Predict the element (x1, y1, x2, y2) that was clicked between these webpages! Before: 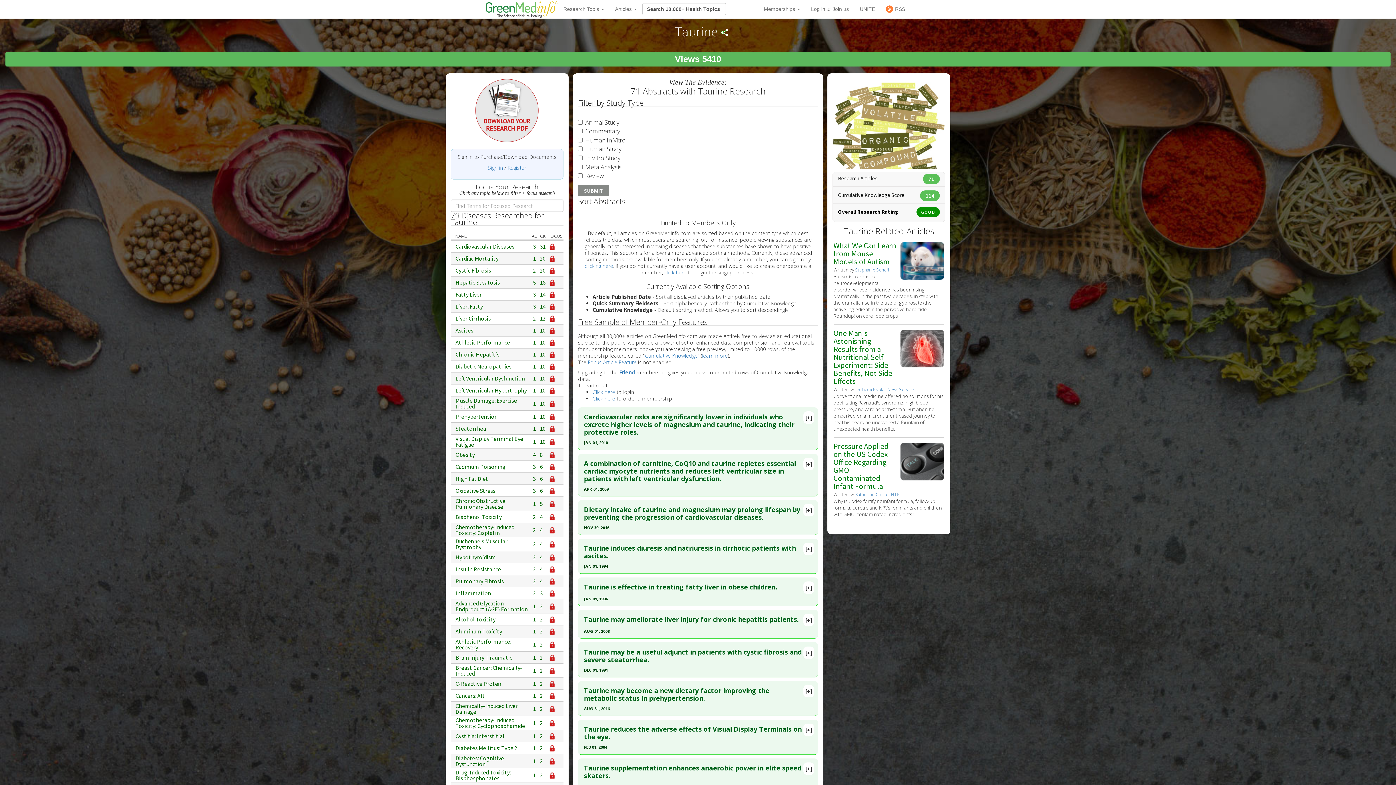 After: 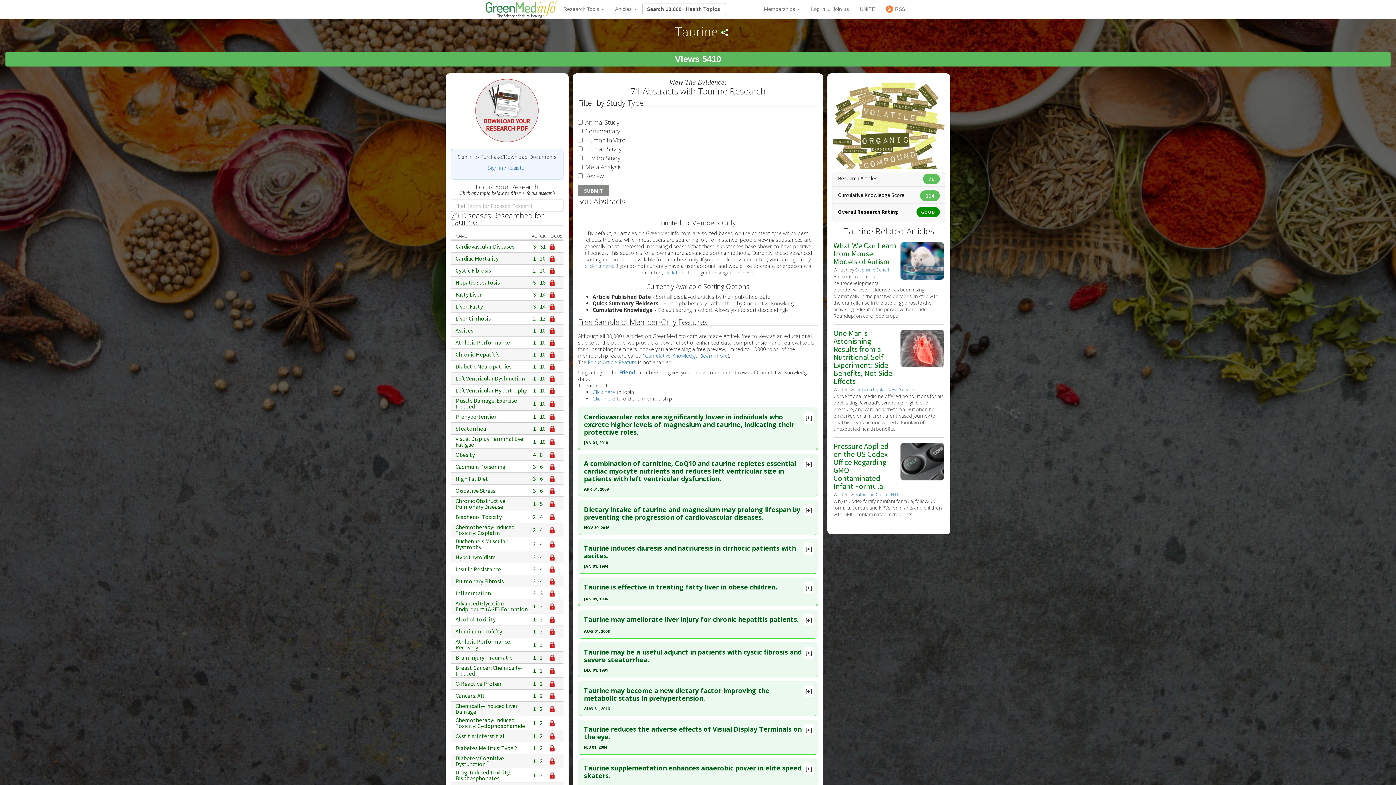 Action: bbox: (533, 501, 536, 506) label: 1